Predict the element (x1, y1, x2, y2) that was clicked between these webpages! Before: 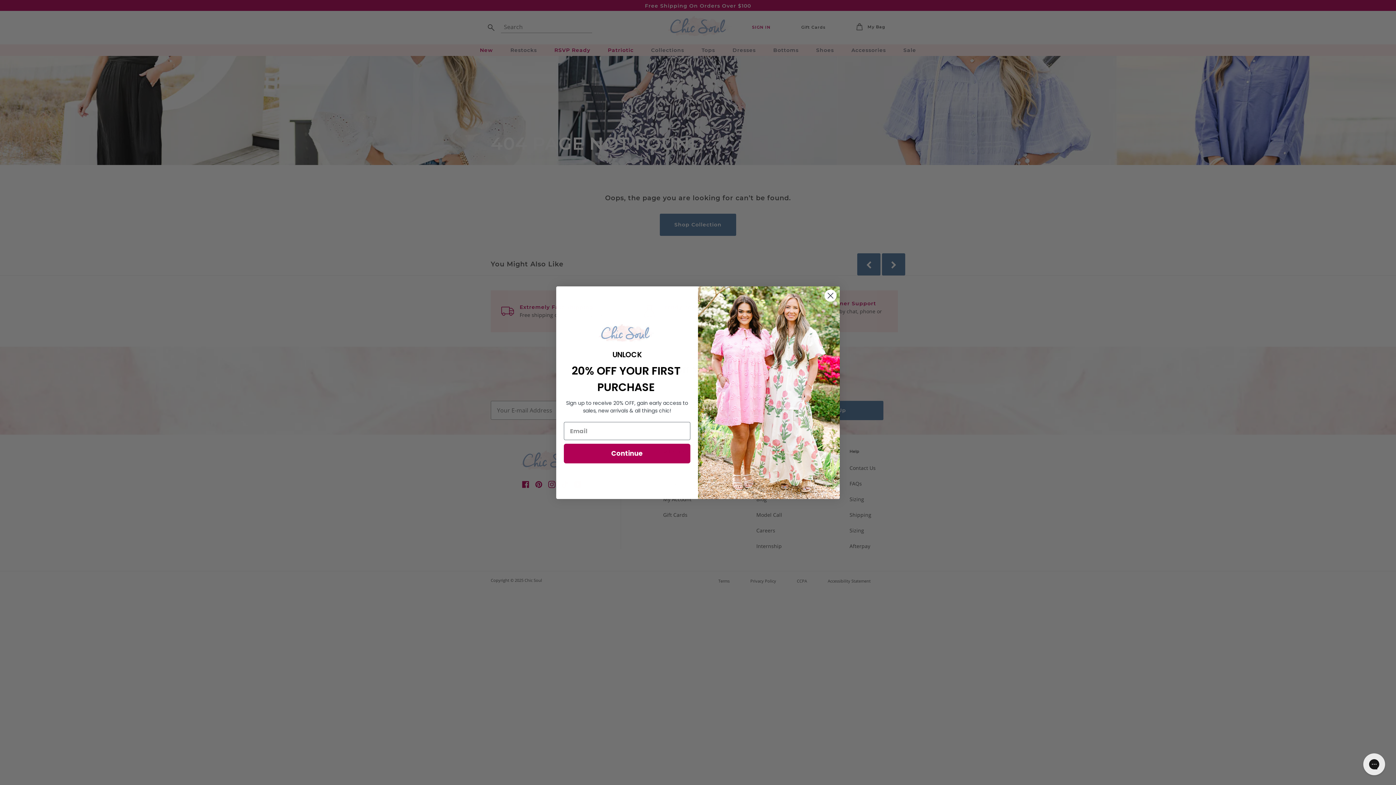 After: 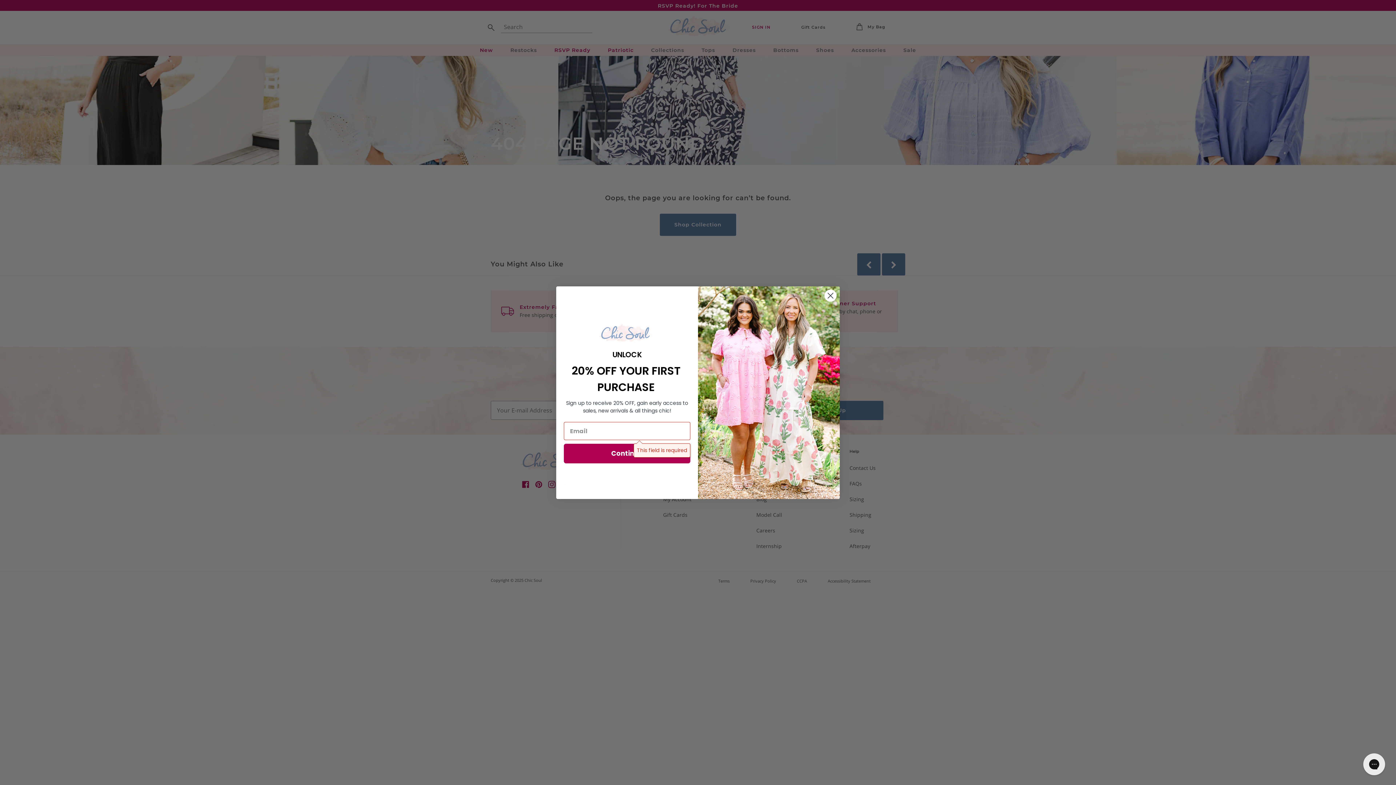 Action: label: Continue bbox: (564, 444, 690, 463)